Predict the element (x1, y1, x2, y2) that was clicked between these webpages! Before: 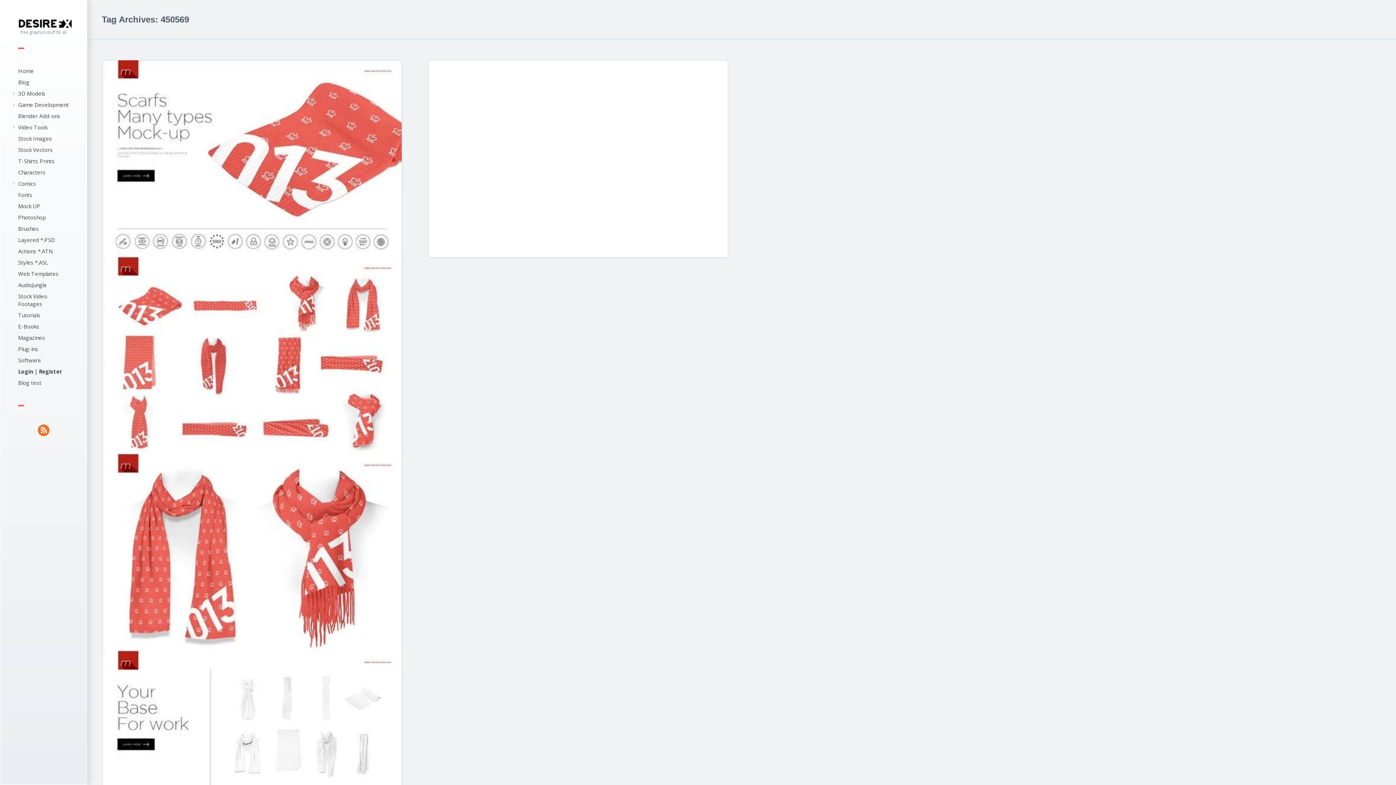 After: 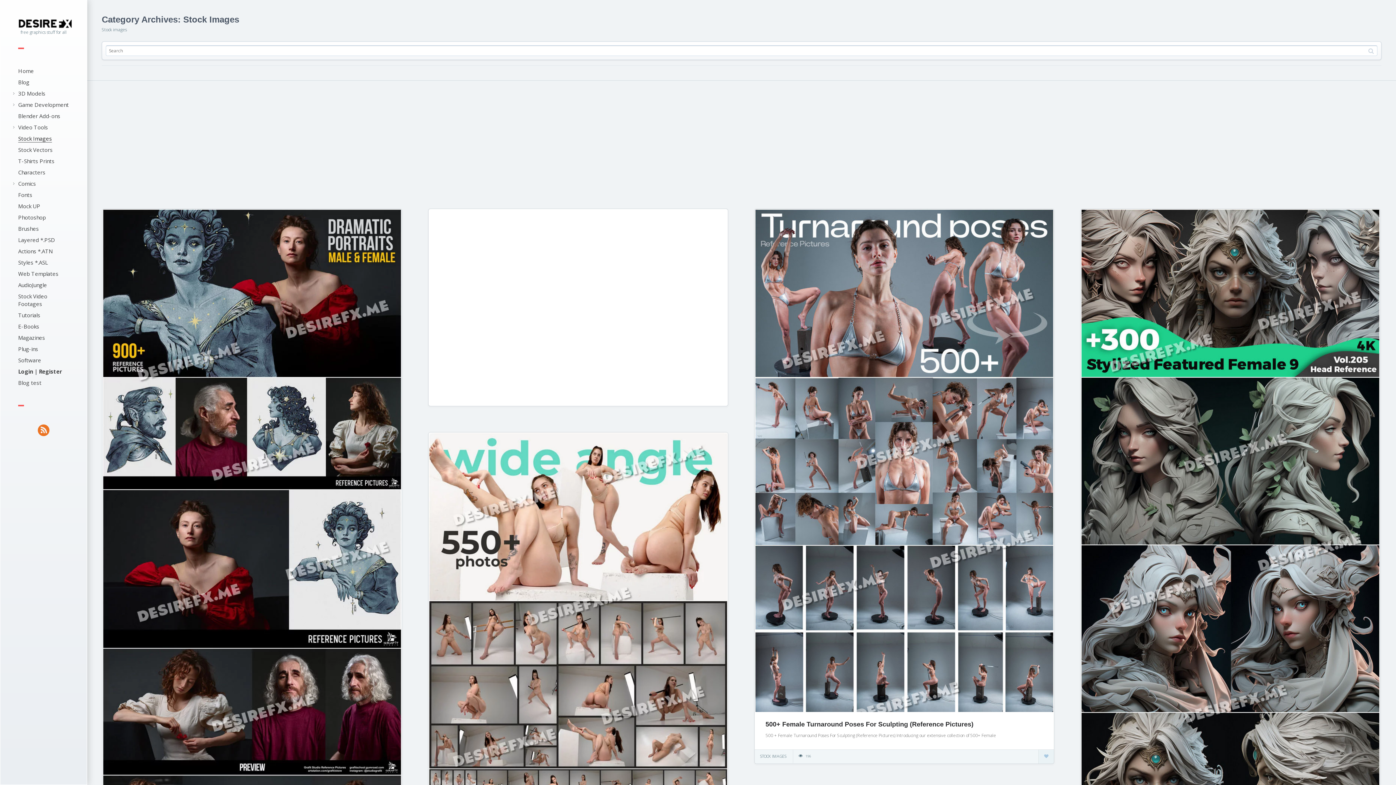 Action: label: Stock Images bbox: (18, 134, 52, 142)